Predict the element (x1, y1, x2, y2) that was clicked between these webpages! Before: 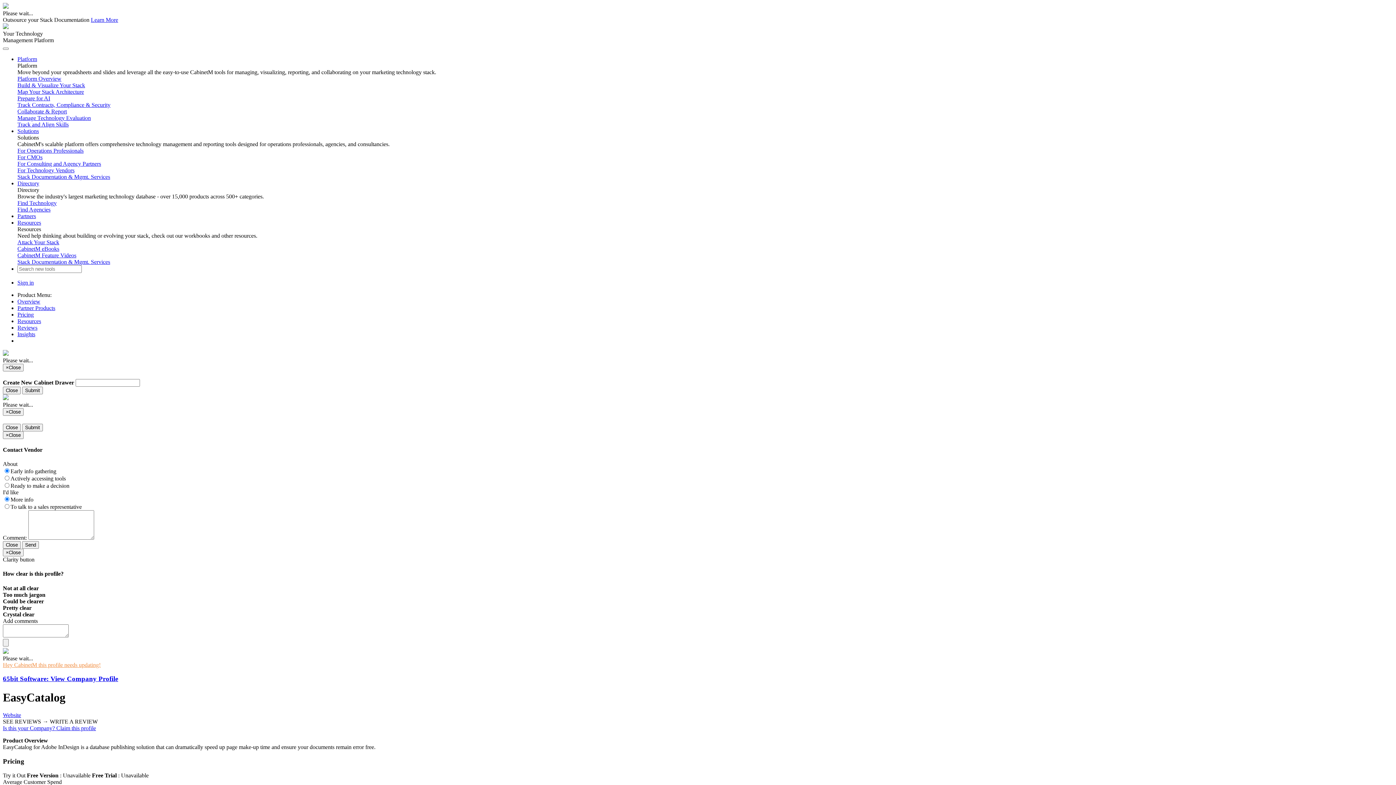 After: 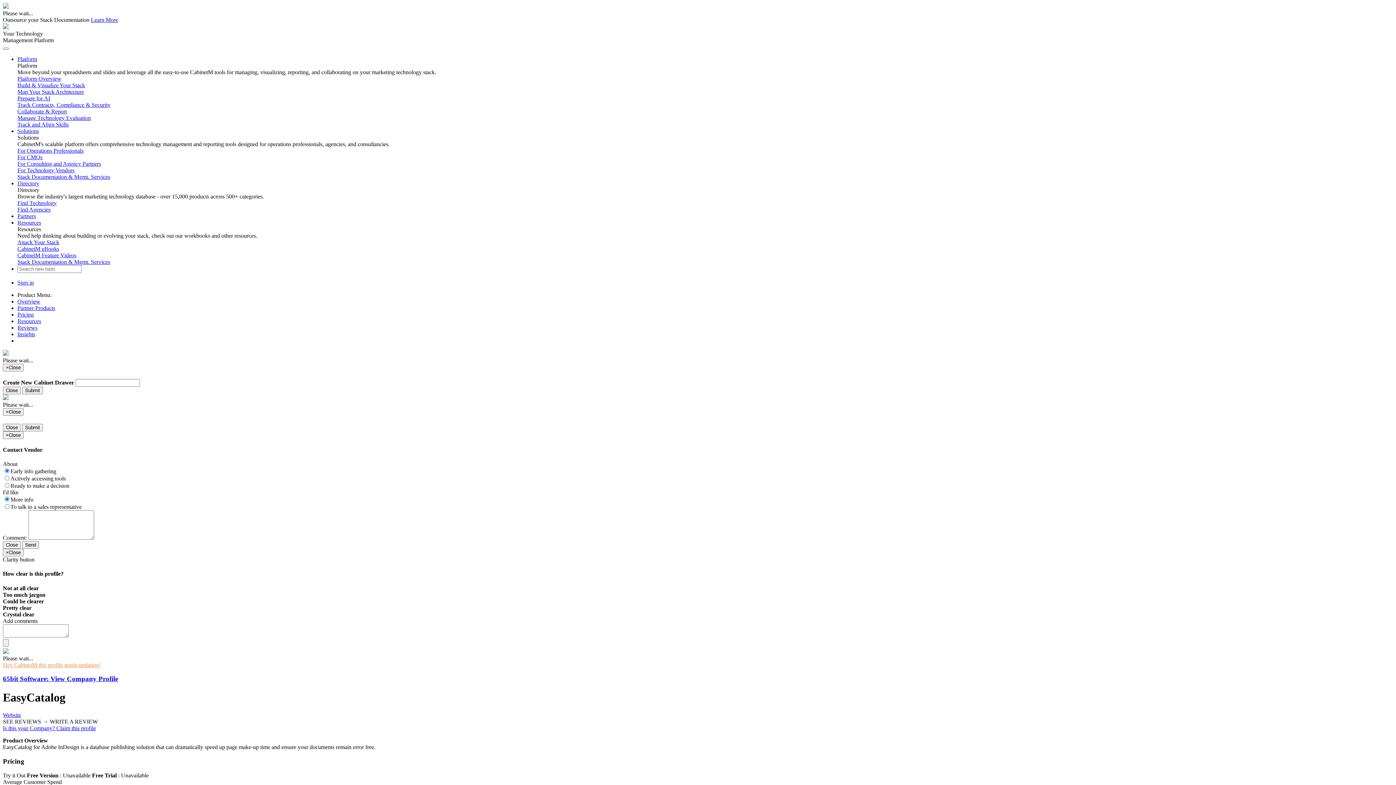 Action: label: SEE REVIEWS → bbox: (2, 718, 48, 725)